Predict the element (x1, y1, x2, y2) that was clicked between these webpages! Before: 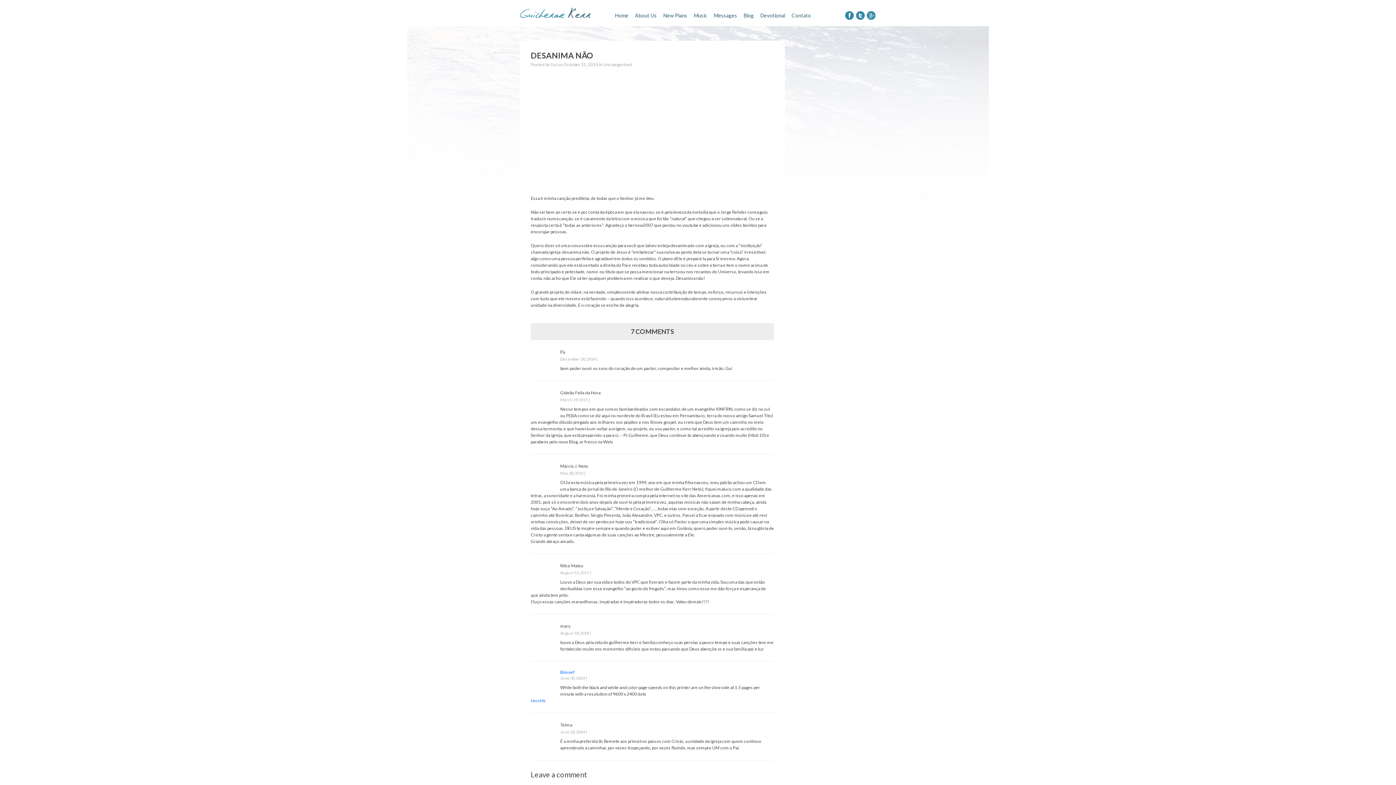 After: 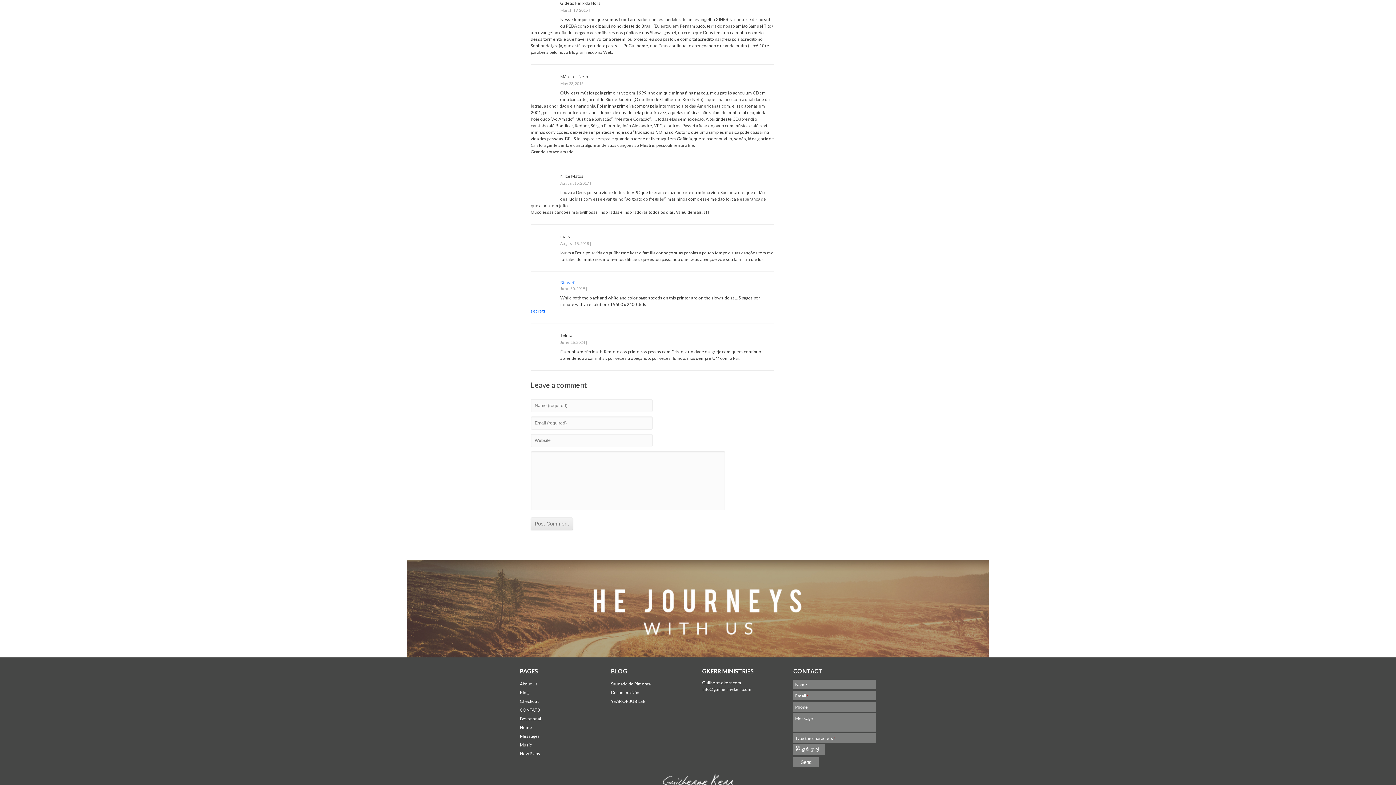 Action: bbox: (560, 397, 588, 402) label: March 19, 2015